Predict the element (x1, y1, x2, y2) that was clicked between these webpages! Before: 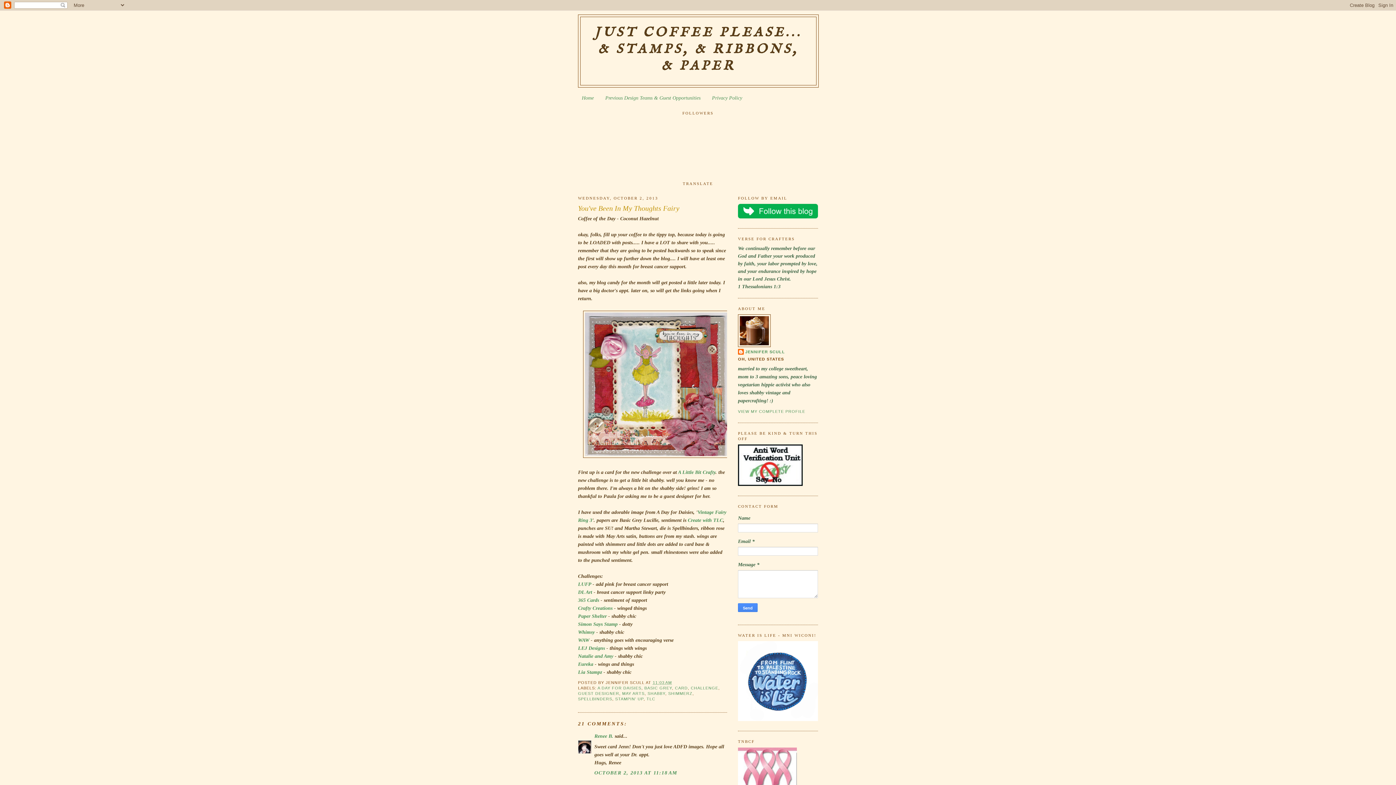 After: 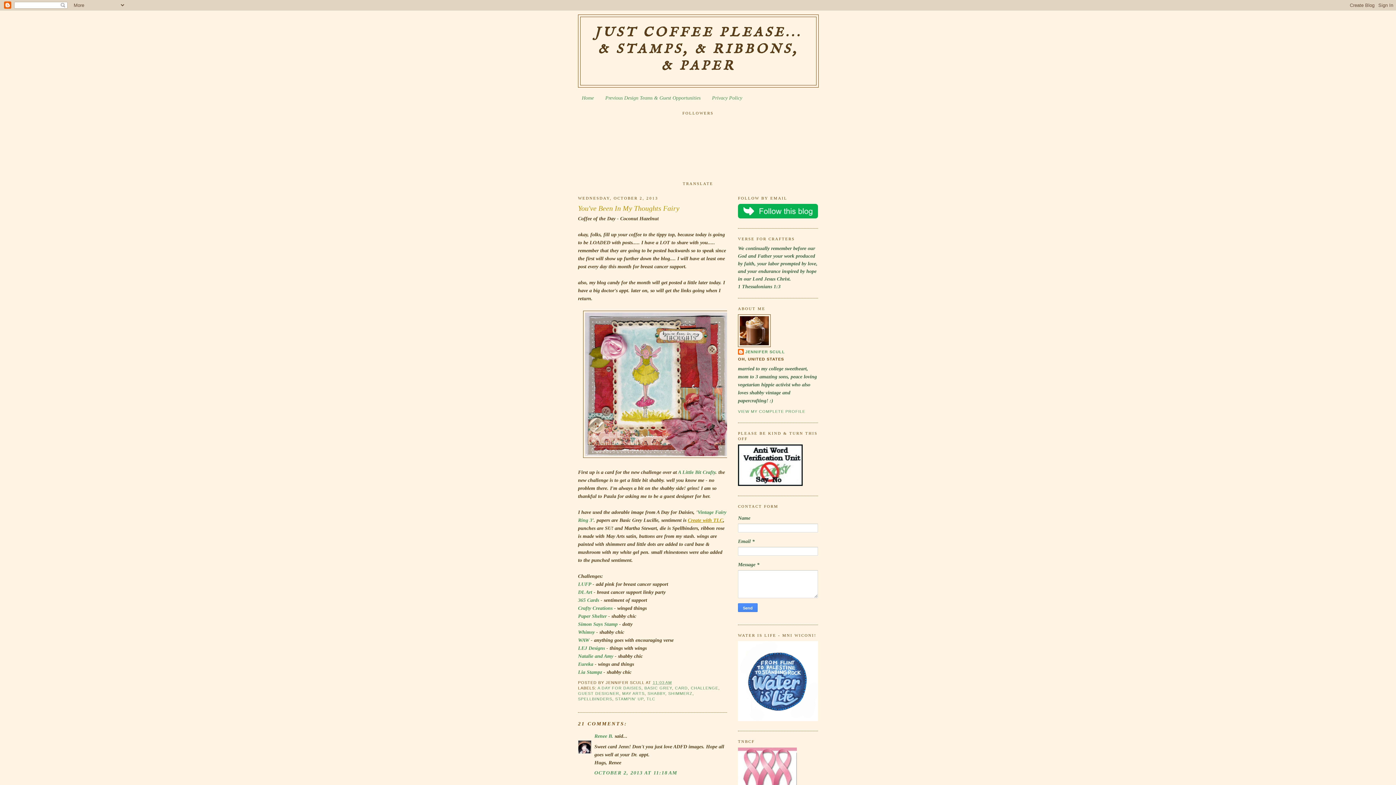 Action: bbox: (688, 517, 723, 523) label: Create with TLC